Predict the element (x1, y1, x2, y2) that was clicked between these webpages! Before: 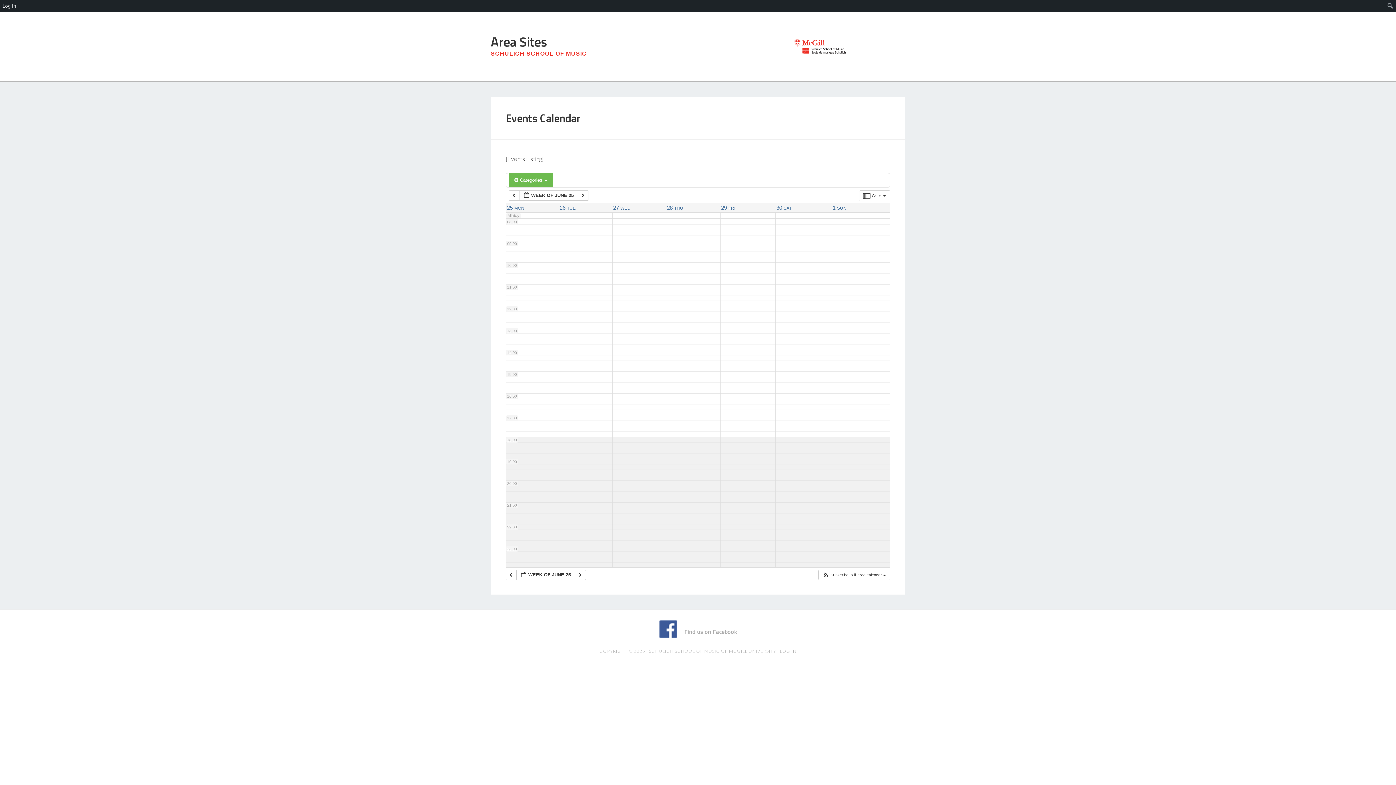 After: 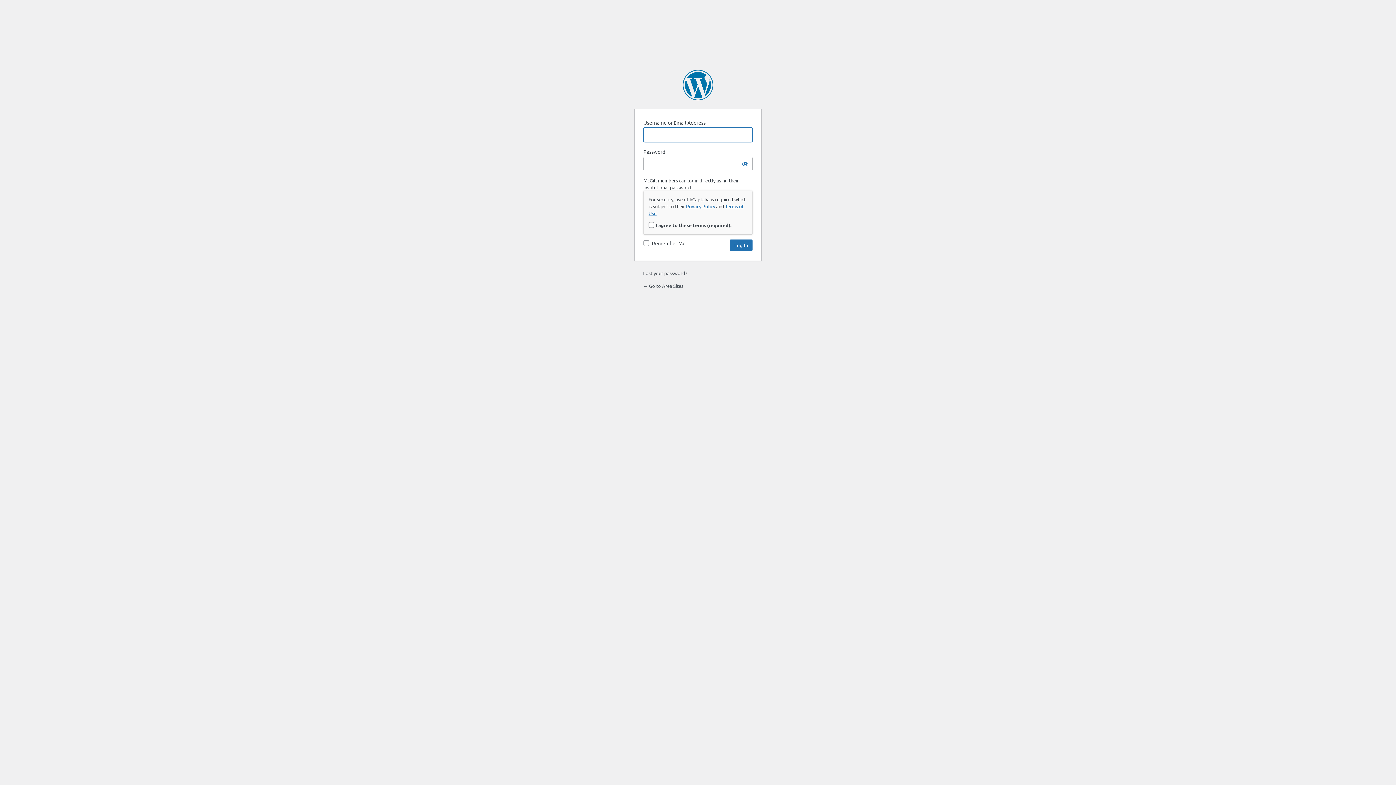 Action: bbox: (780, 648, 796, 654) label: LOG IN